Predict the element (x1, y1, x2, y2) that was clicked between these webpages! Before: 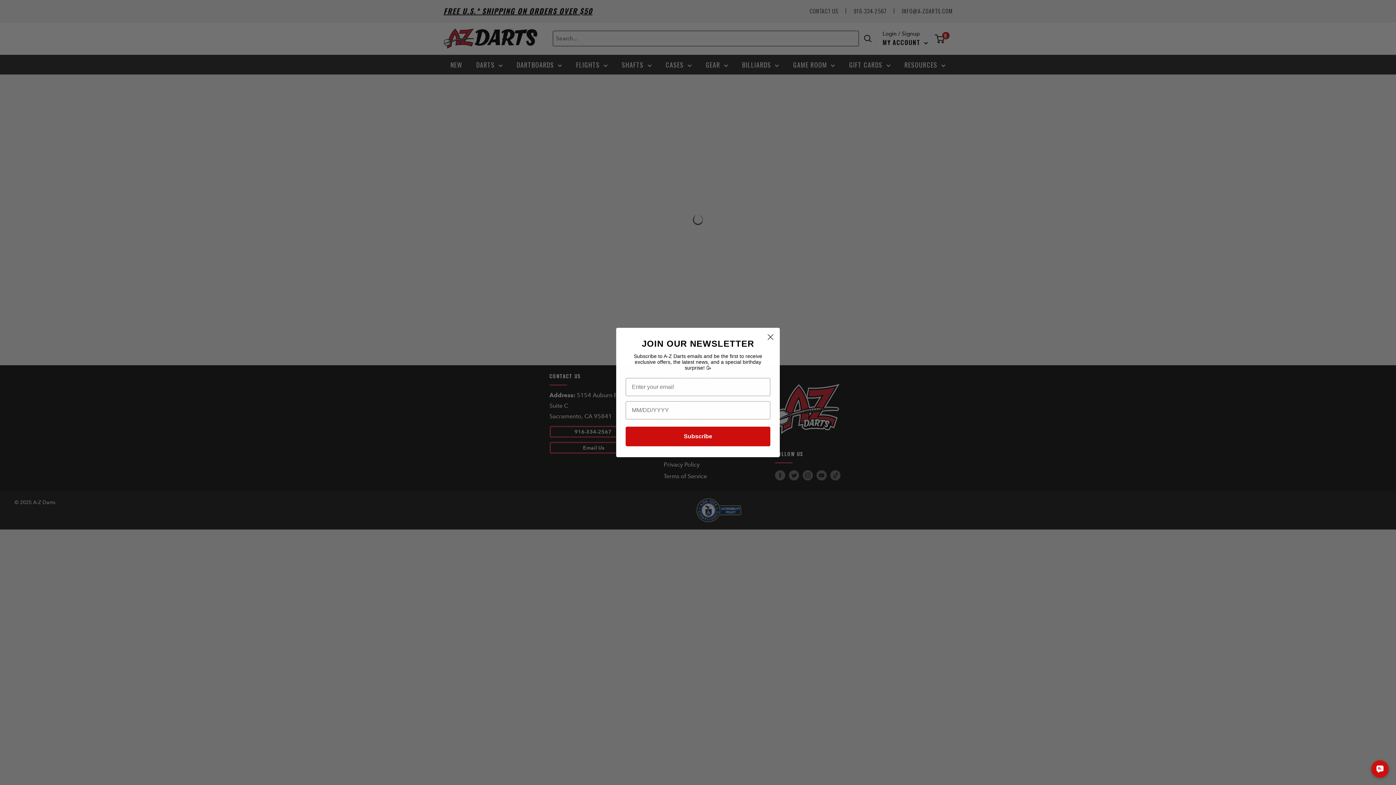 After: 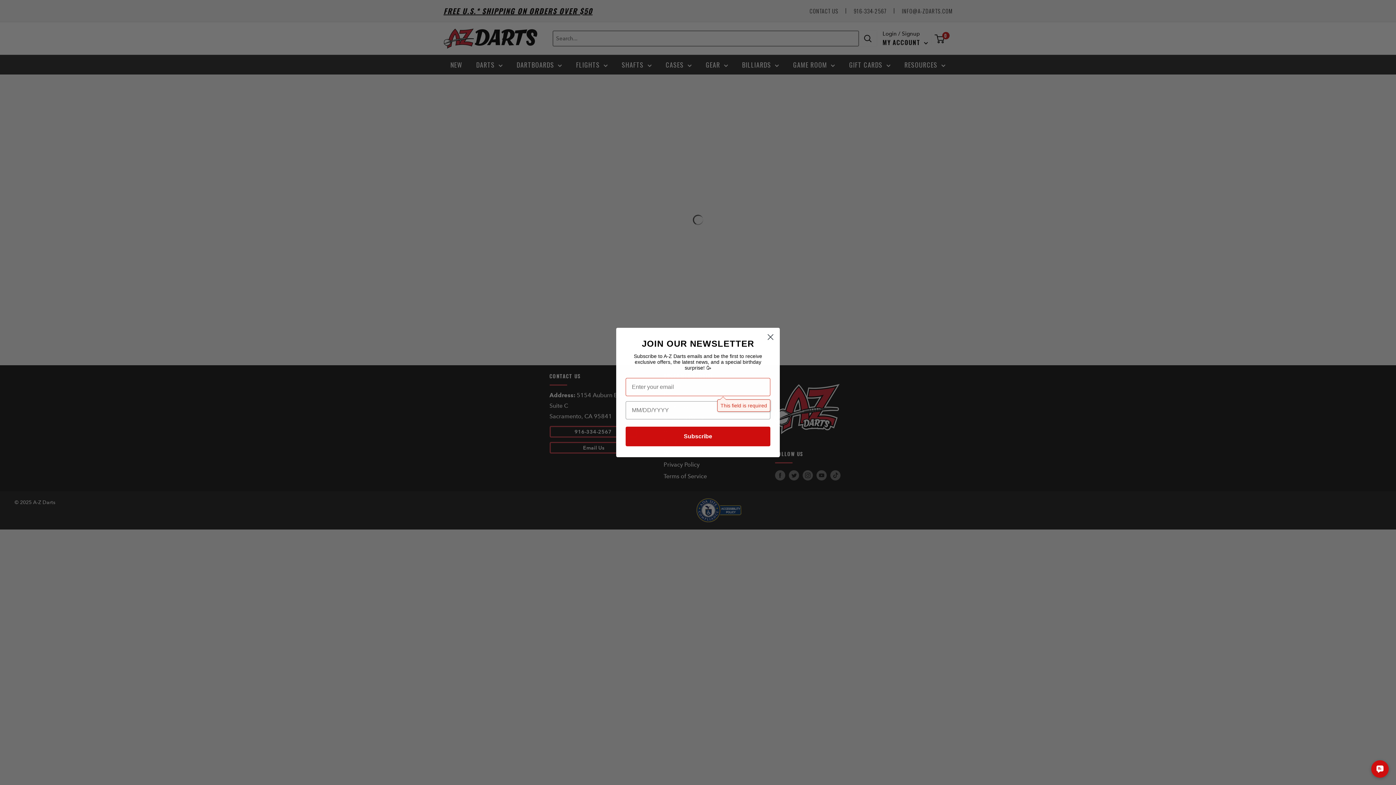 Action: bbox: (625, 426, 770, 446) label: Subscribe